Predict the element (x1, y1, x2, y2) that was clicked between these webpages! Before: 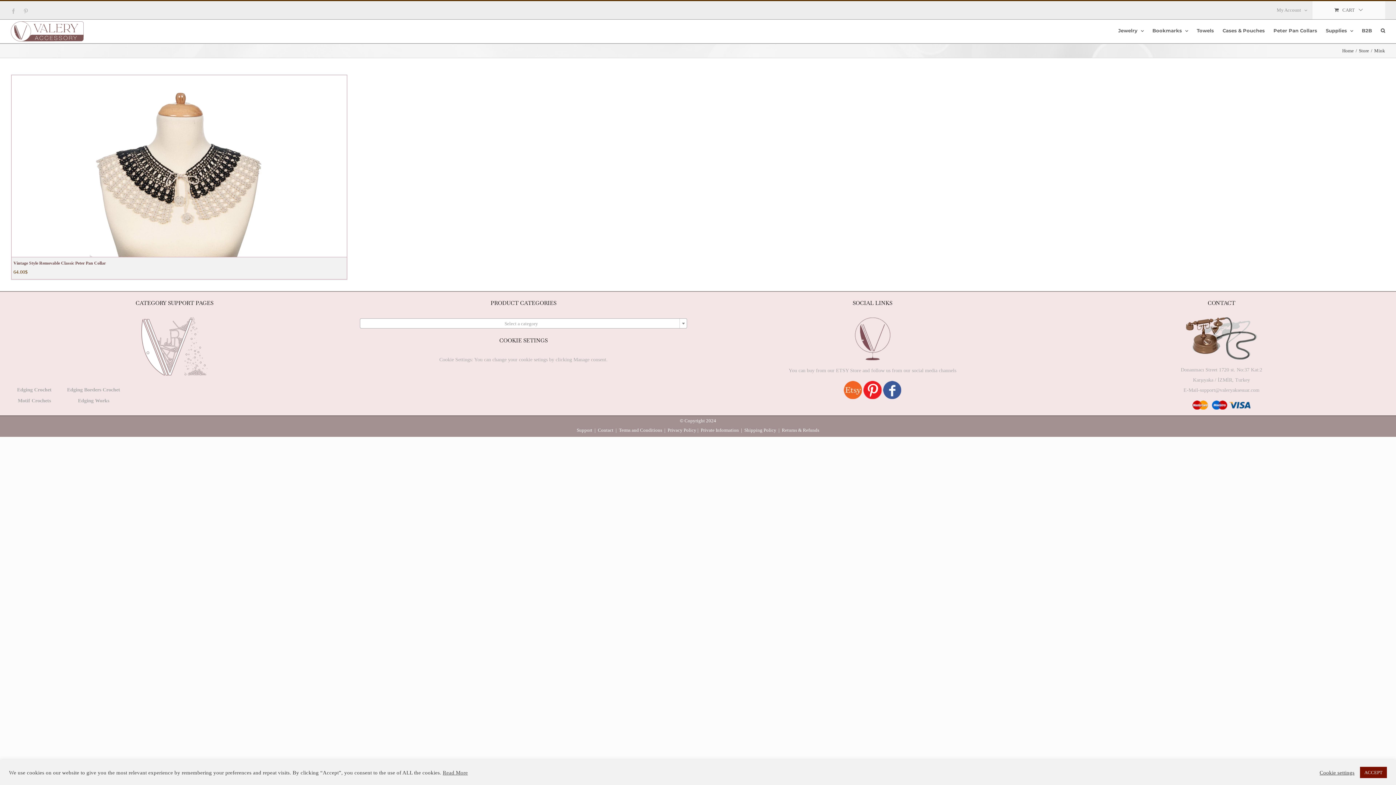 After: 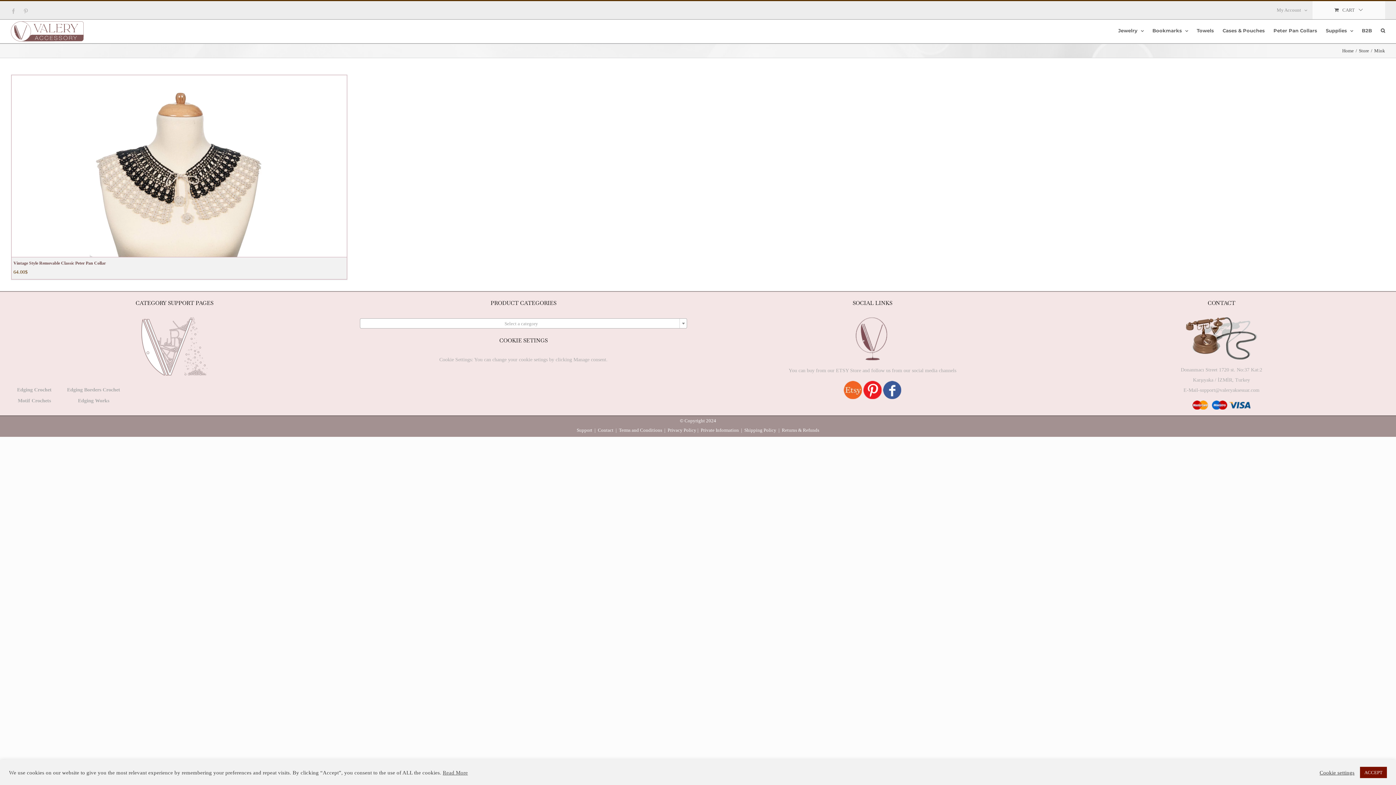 Action: bbox: (883, 383, 901, 388)